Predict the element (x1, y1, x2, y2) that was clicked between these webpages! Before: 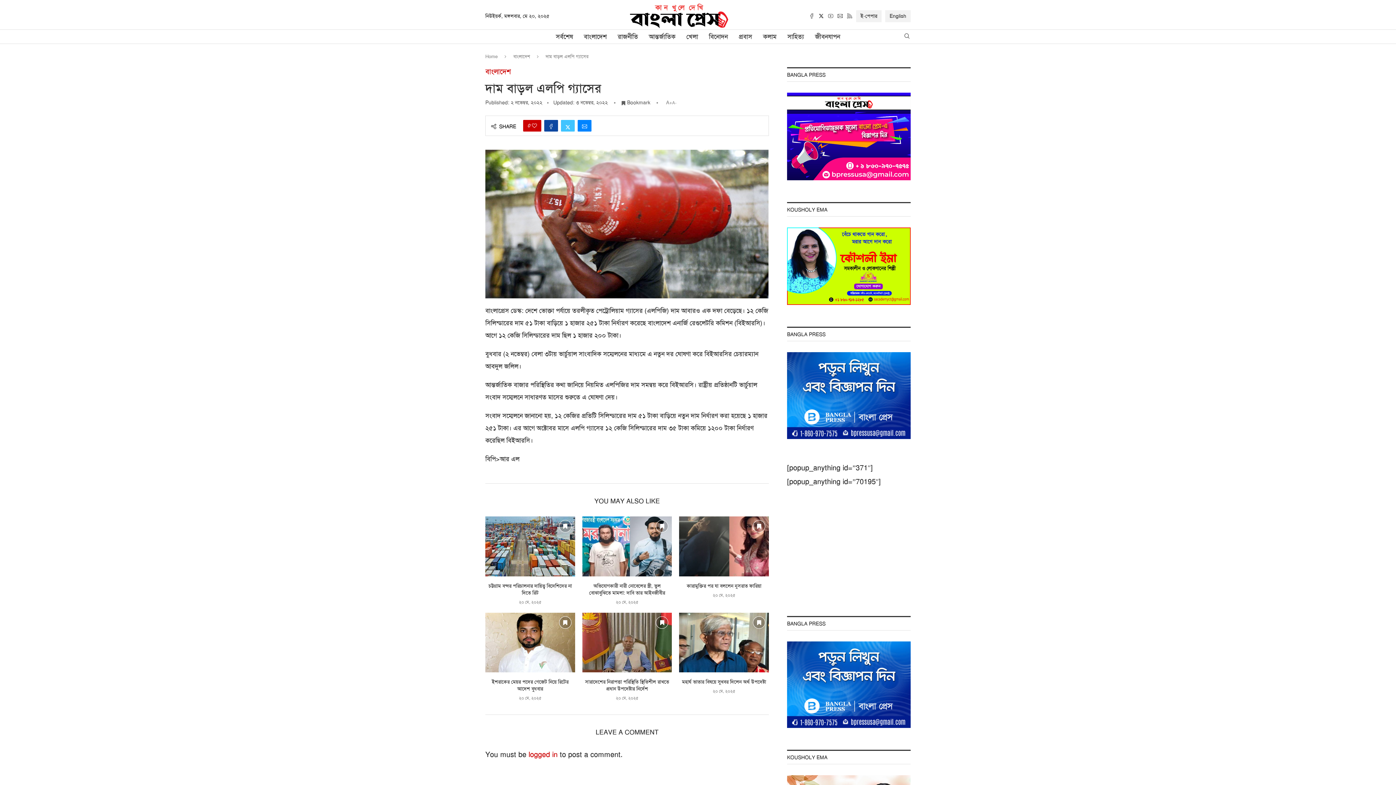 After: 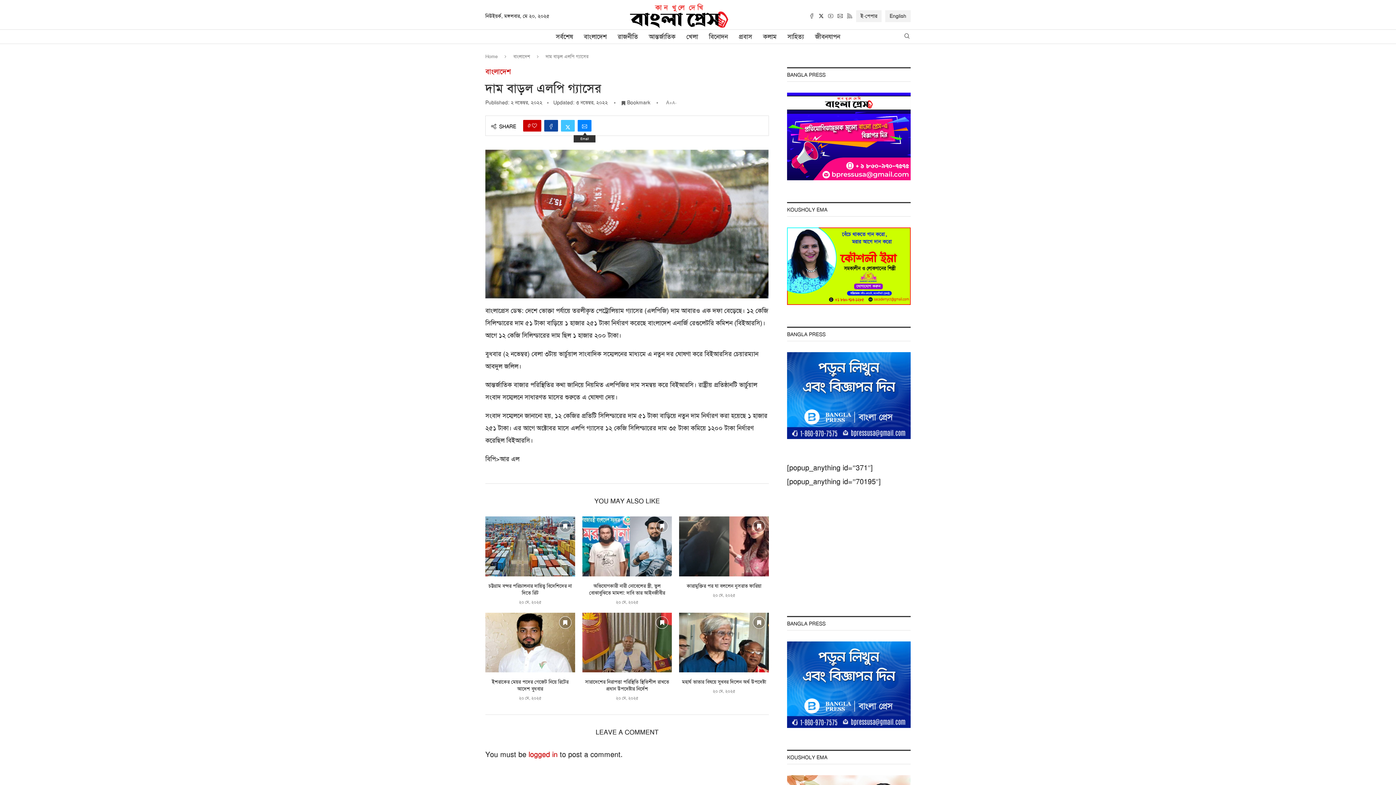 Action: label: Share via Email bbox: (577, 120, 591, 131)